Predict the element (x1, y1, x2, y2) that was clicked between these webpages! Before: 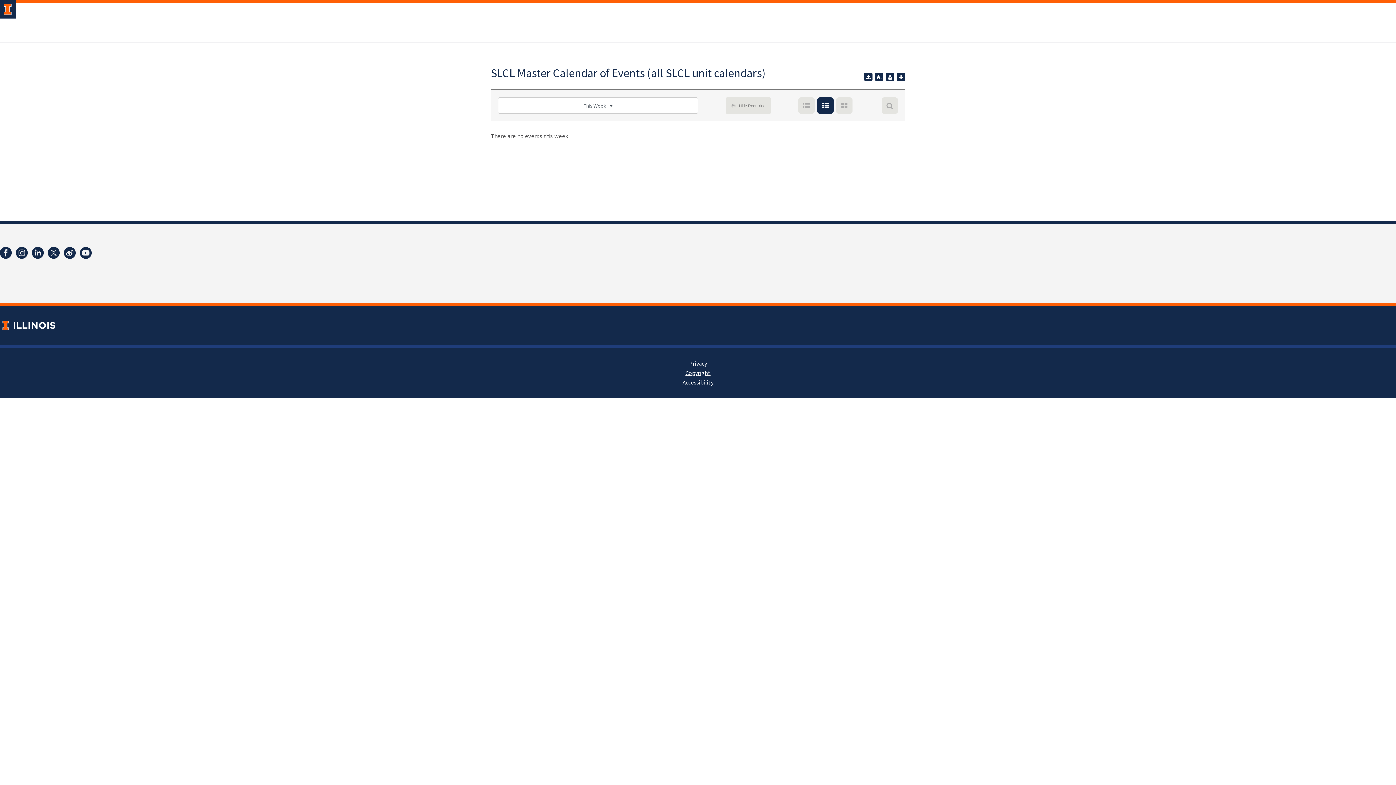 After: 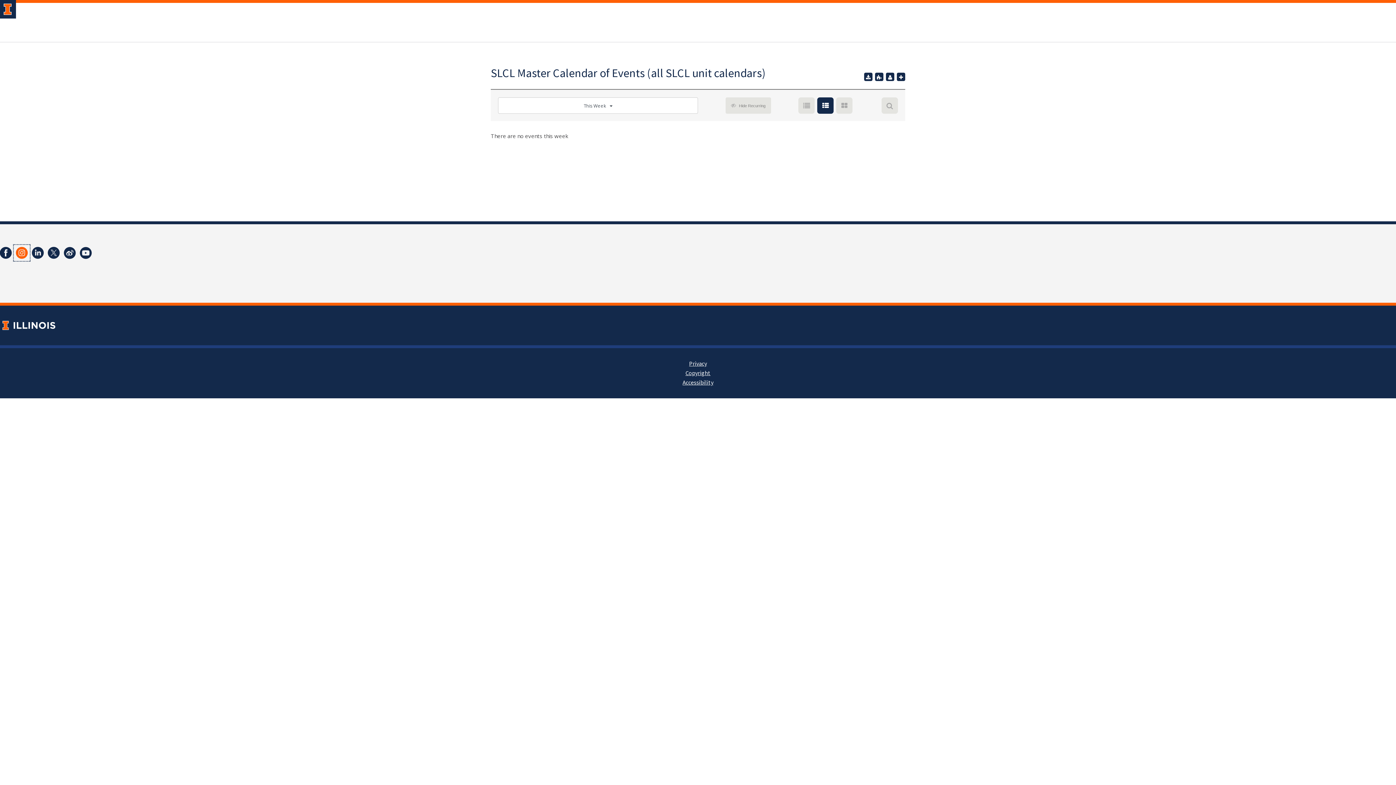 Action: bbox: (13, 245, 29, 261)